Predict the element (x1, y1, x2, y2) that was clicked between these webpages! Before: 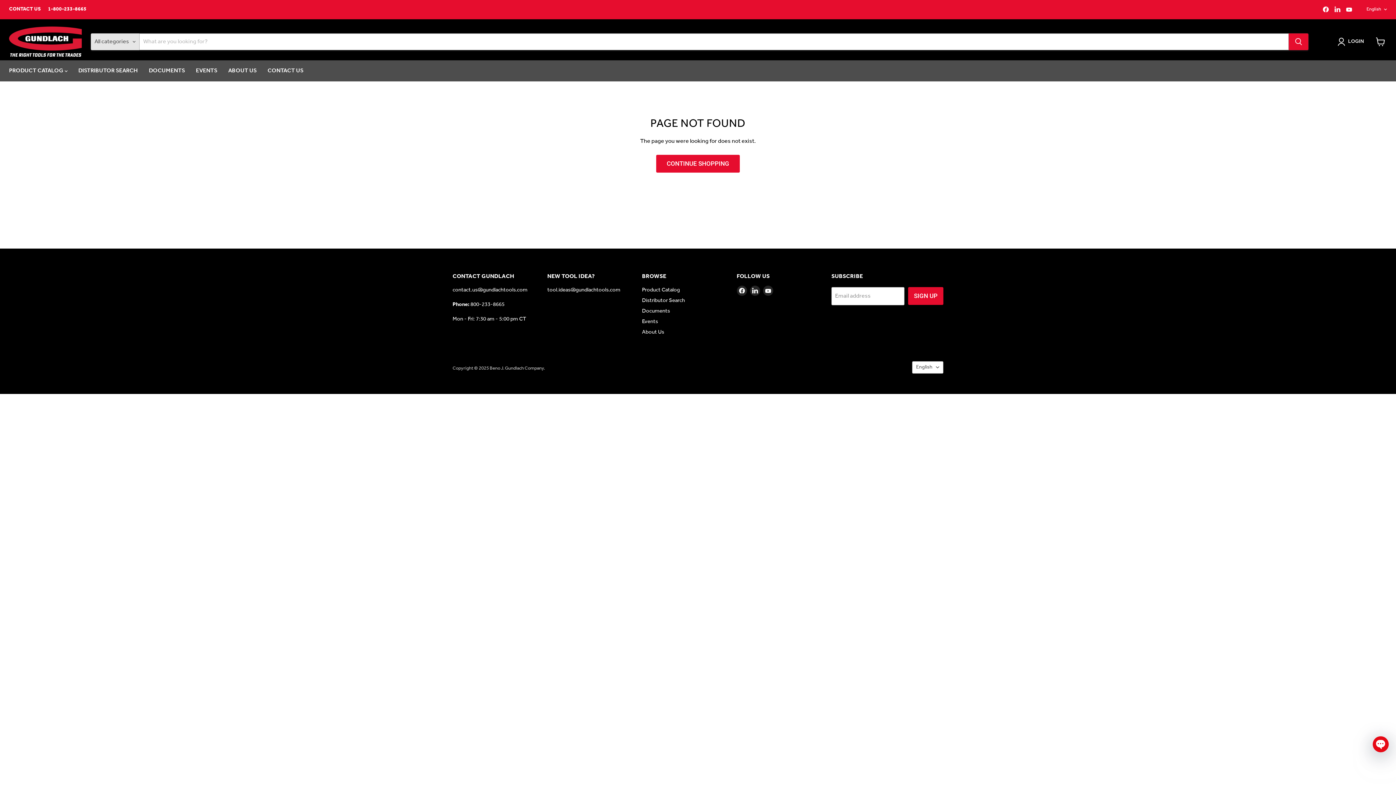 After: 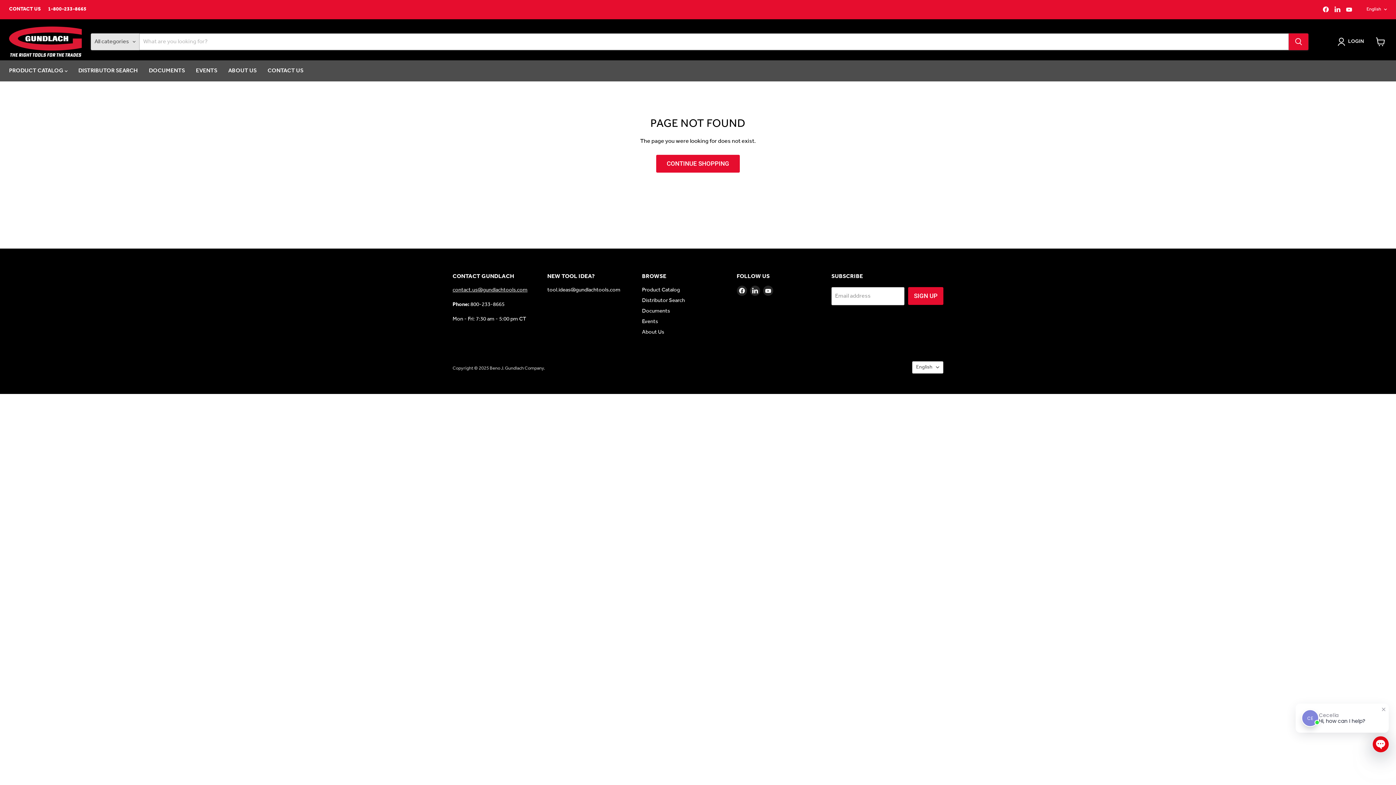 Action: bbox: (452, 284, 527, 295) label: contact.us@gundlachtools.com